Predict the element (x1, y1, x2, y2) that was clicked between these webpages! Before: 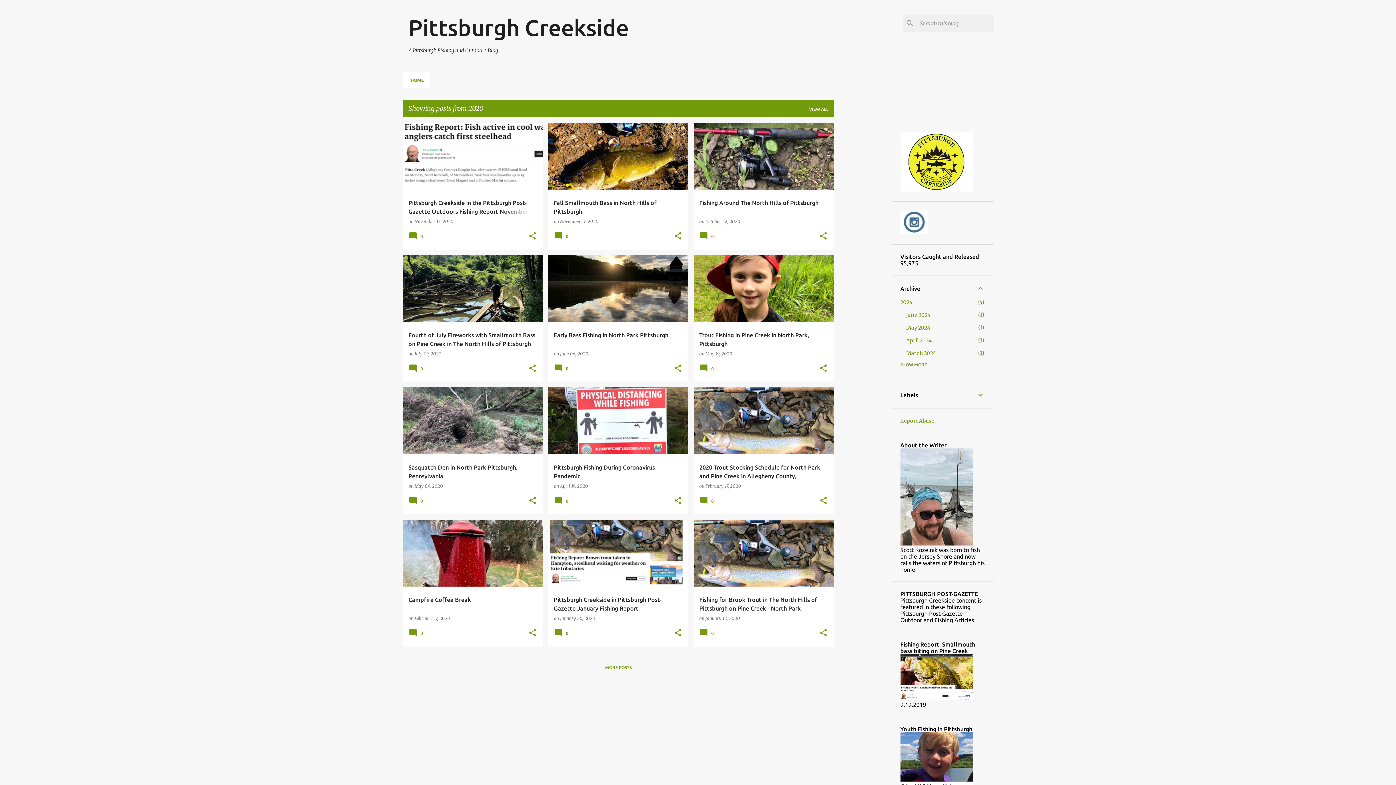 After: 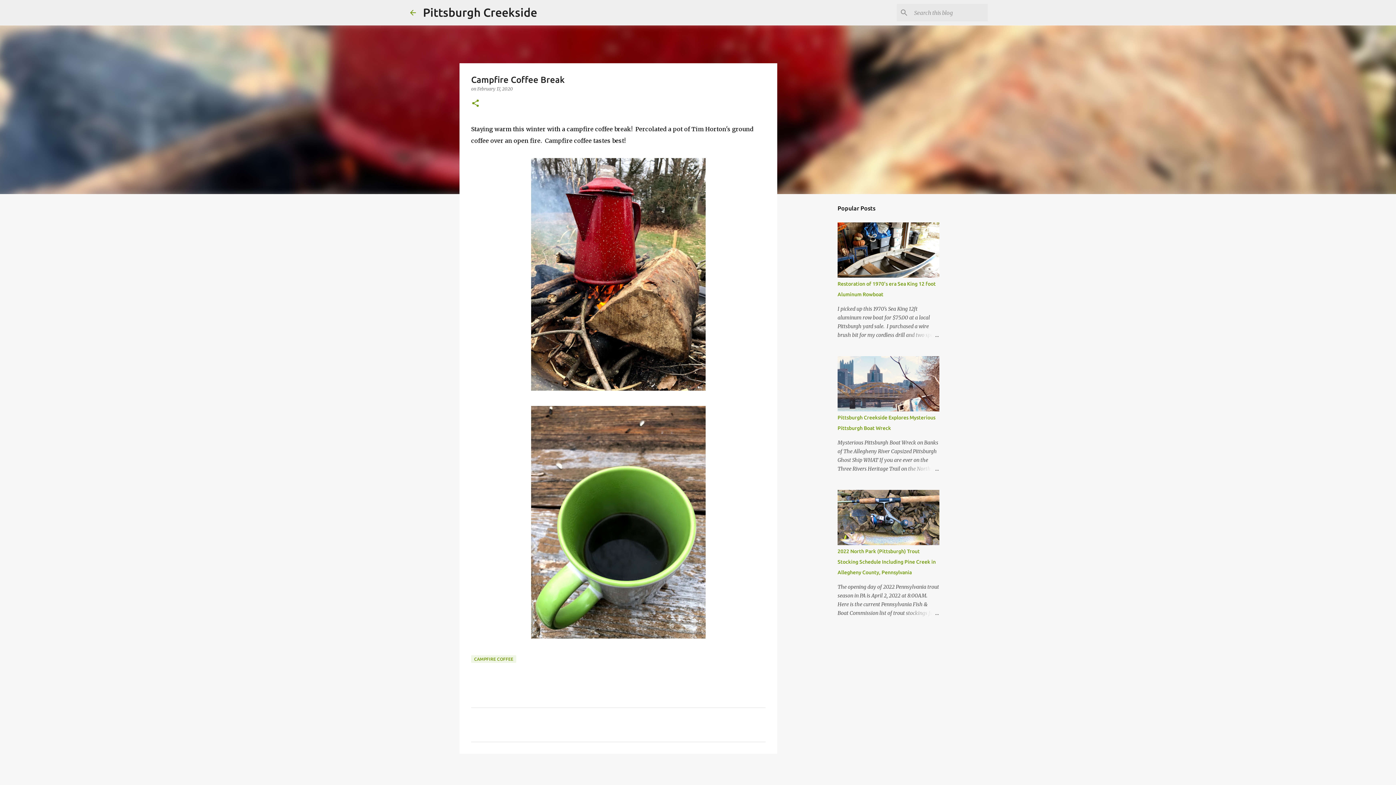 Action: bbox: (414, 616, 450, 621) label: February 17, 2020